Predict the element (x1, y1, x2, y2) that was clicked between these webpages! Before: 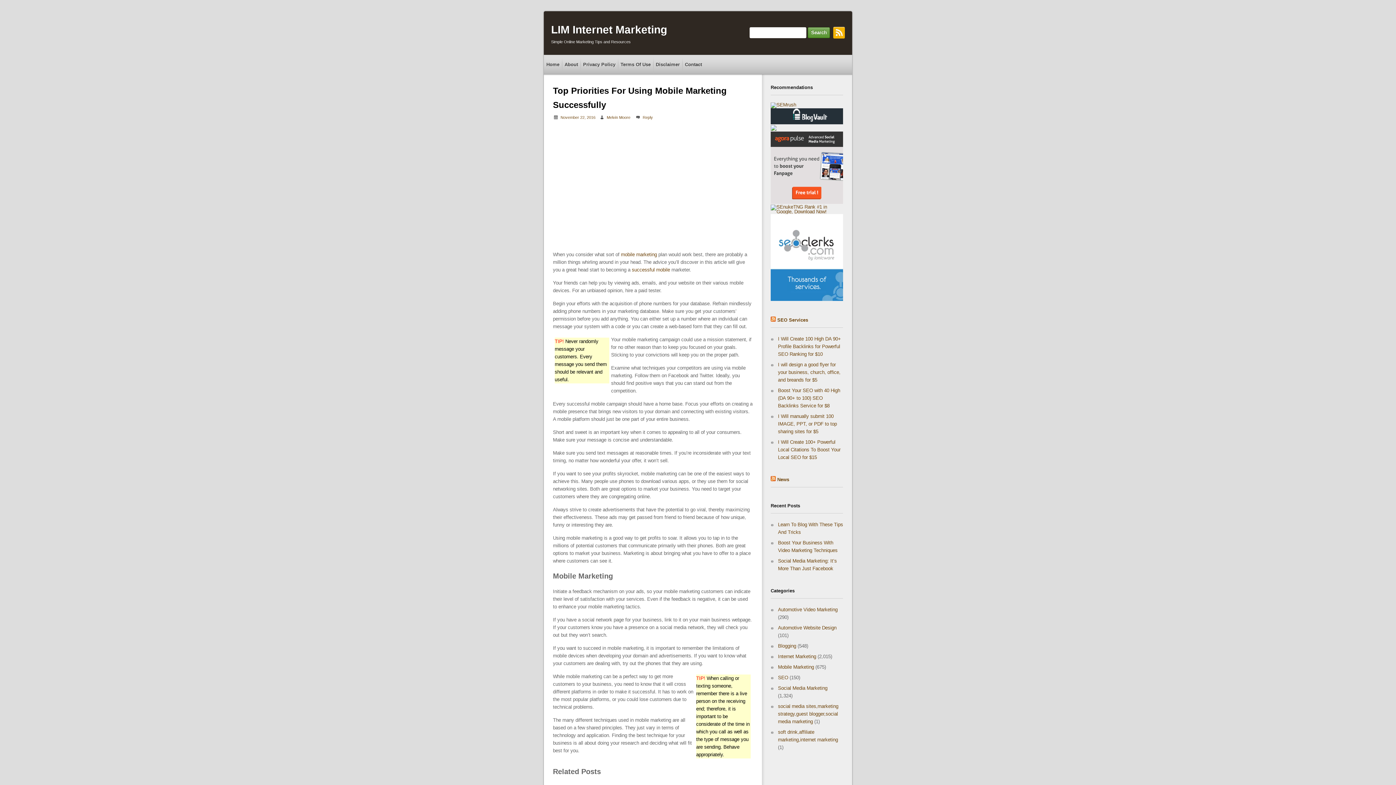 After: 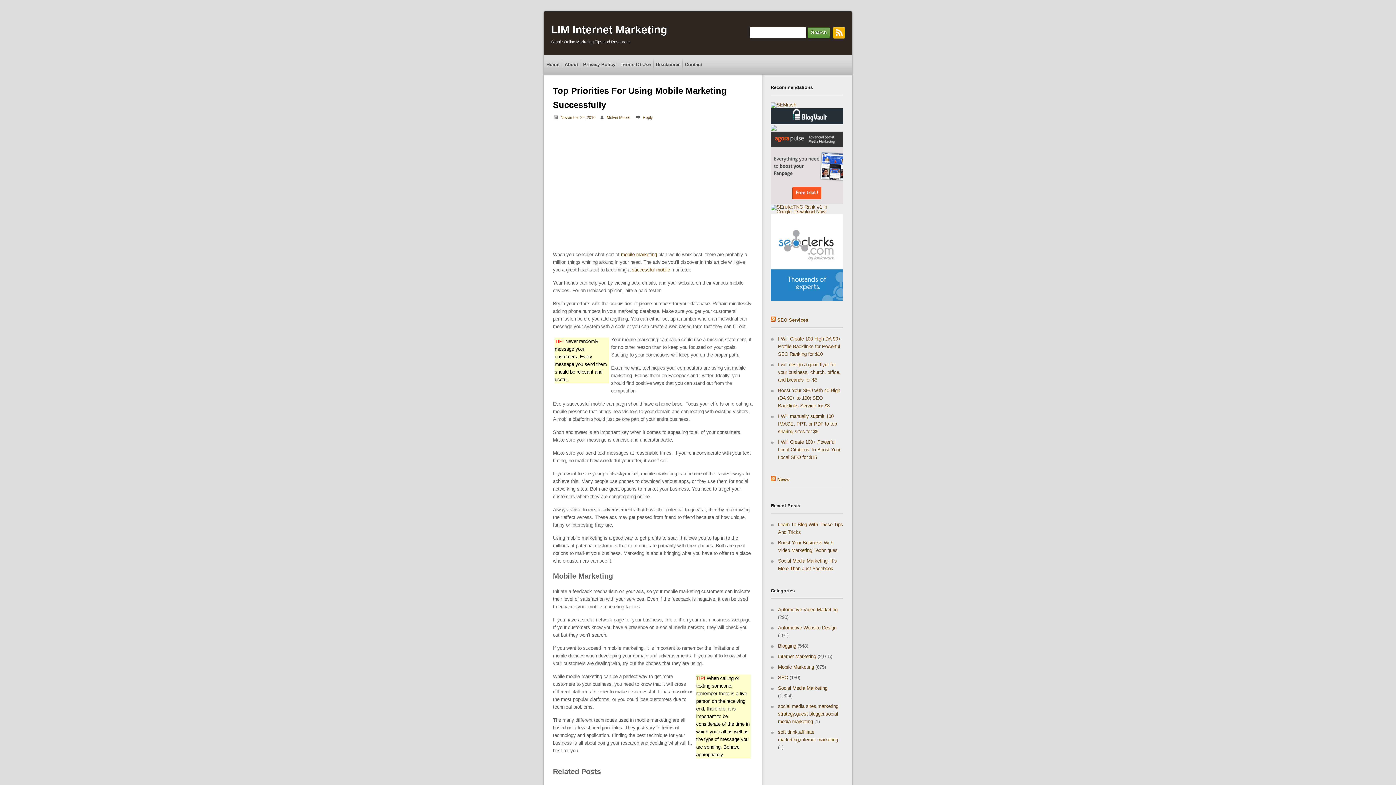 Action: label: News bbox: (777, 477, 789, 482)